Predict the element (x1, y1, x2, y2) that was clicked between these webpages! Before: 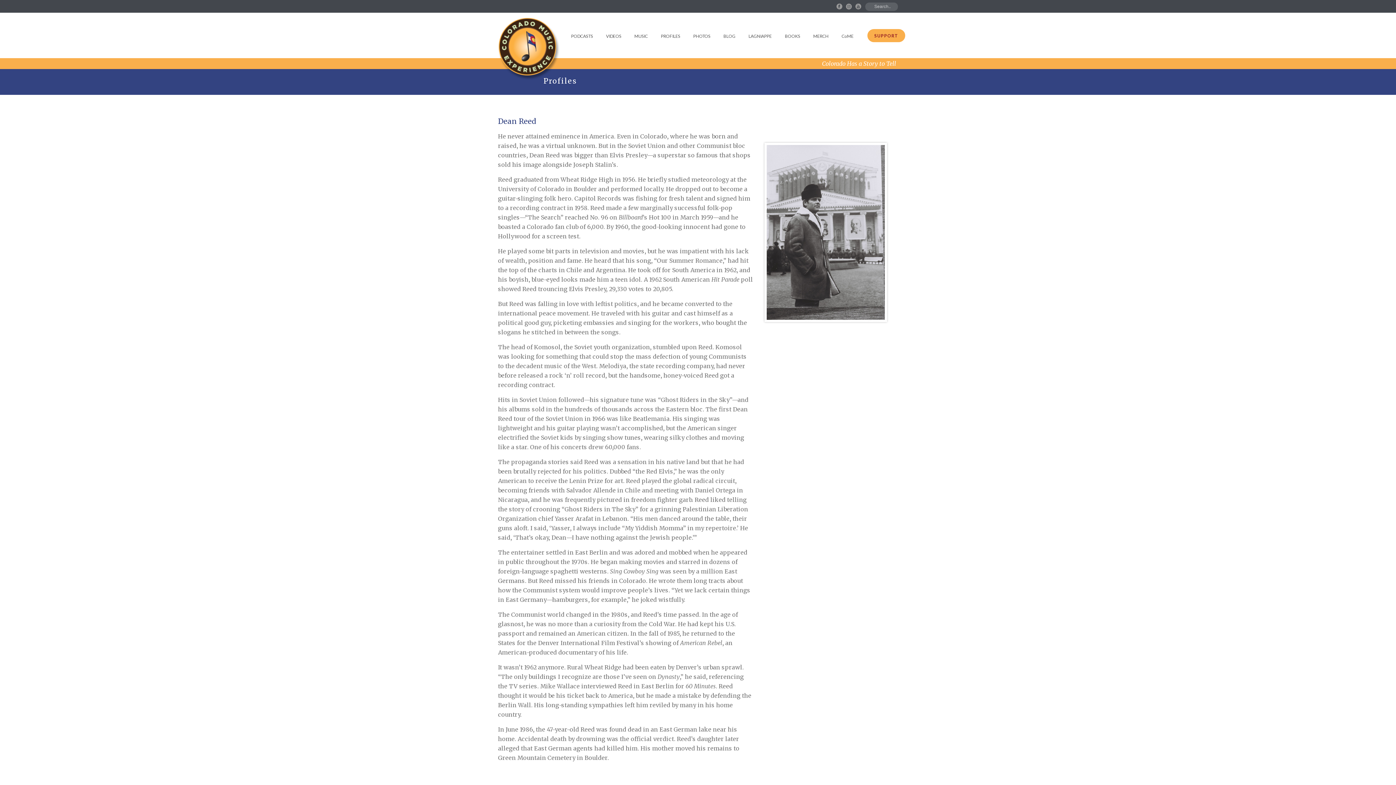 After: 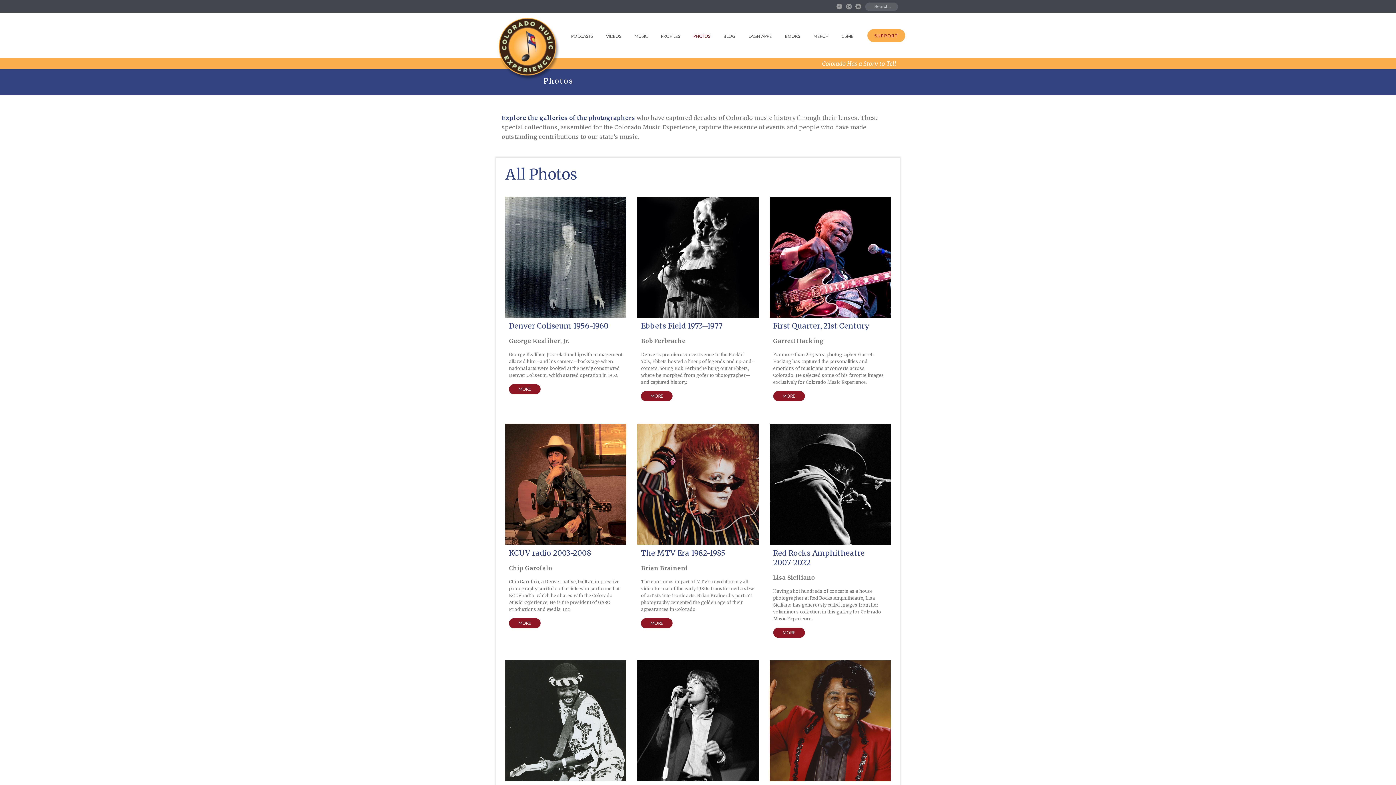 Action: bbox: (686, 12, 717, 58) label: PHOTOS